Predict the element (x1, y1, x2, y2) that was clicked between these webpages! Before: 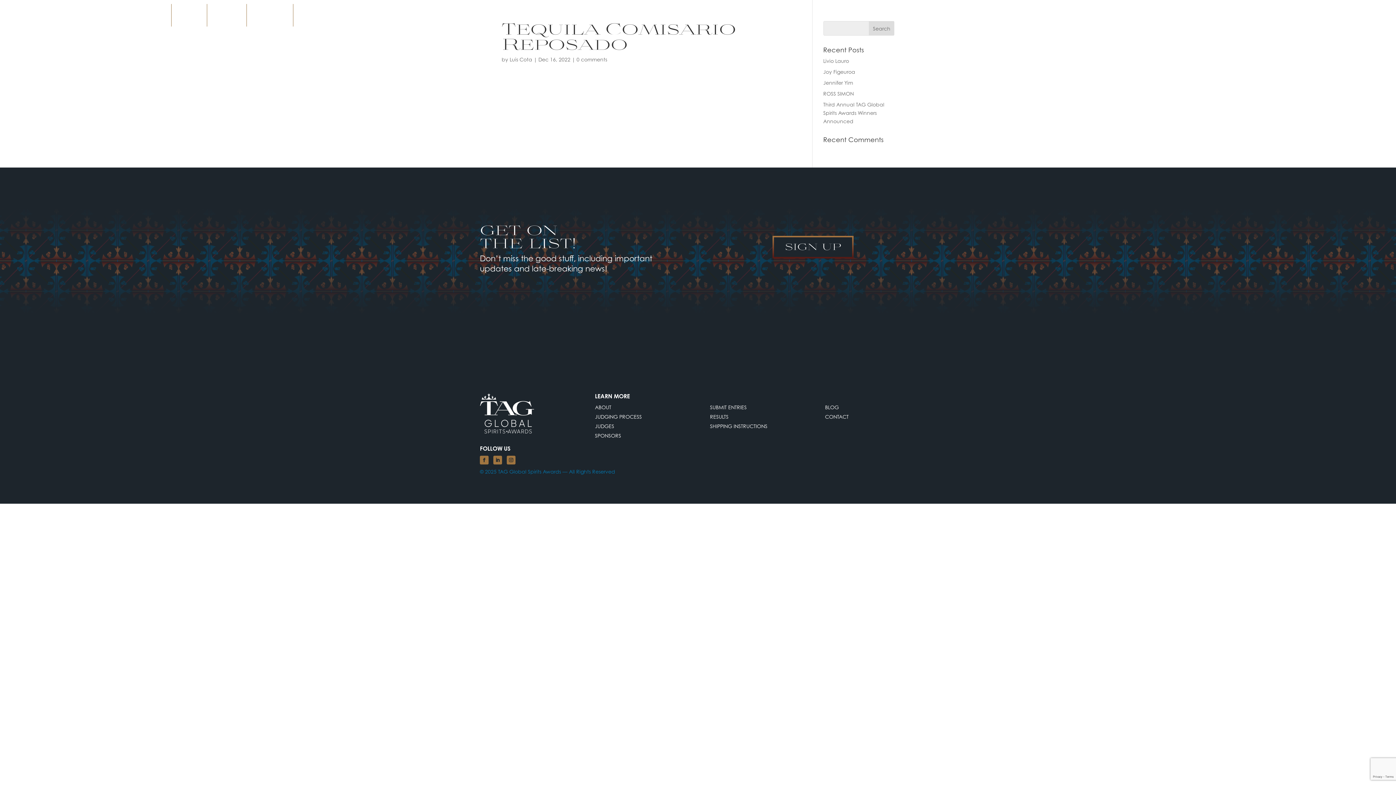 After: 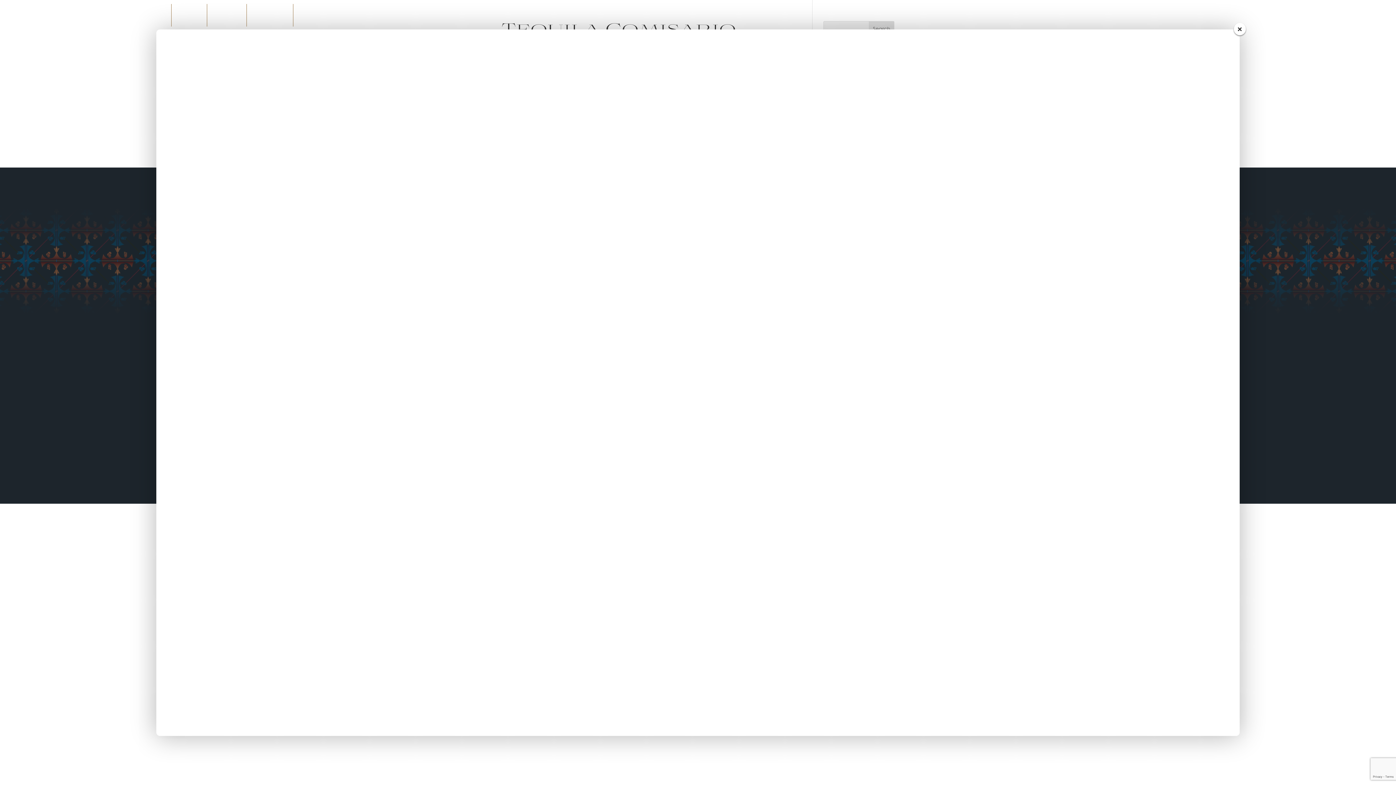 Action: label: SIGN UP bbox: (772, 235, 853, 258)